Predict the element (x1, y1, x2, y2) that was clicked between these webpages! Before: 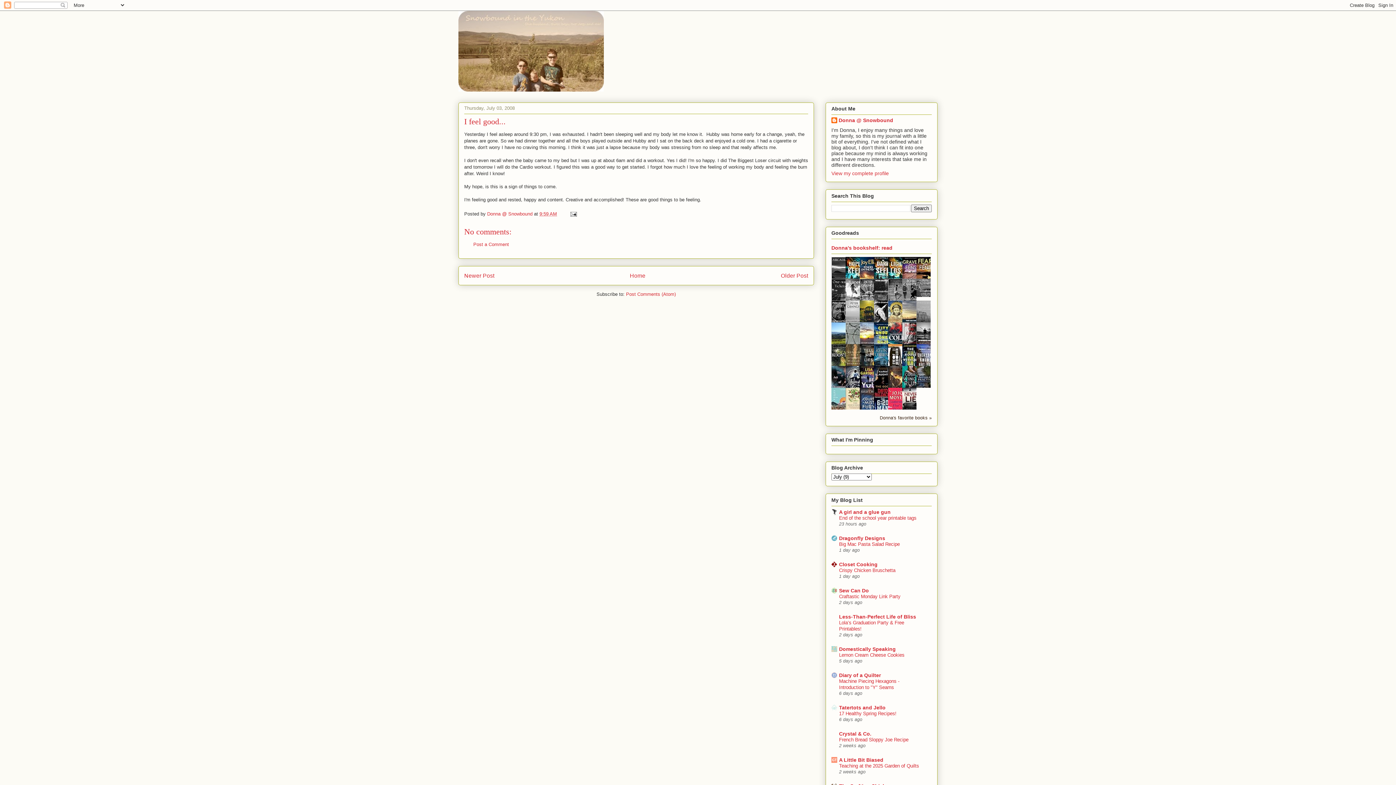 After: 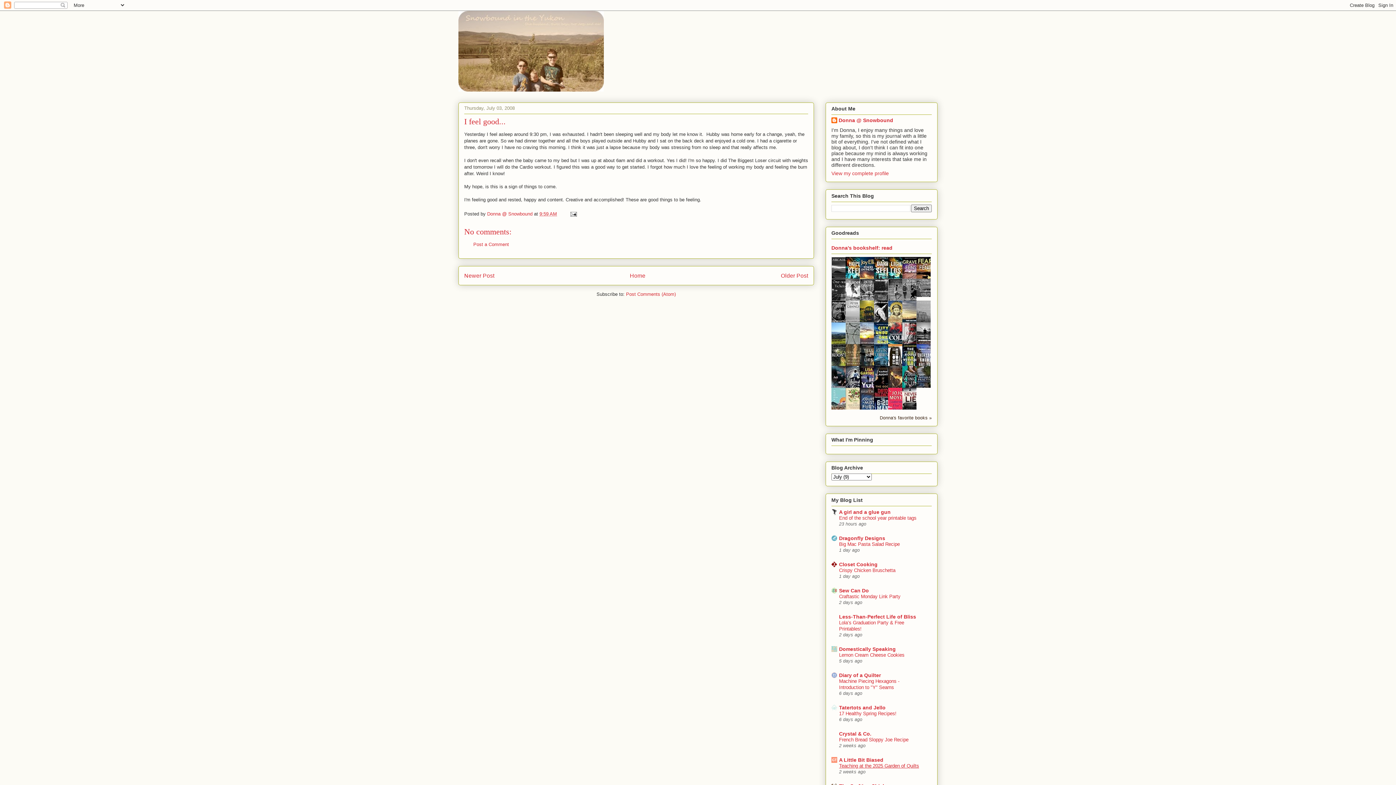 Action: label: Teaching at the 2025 Garden of Quilts bbox: (839, 763, 919, 768)